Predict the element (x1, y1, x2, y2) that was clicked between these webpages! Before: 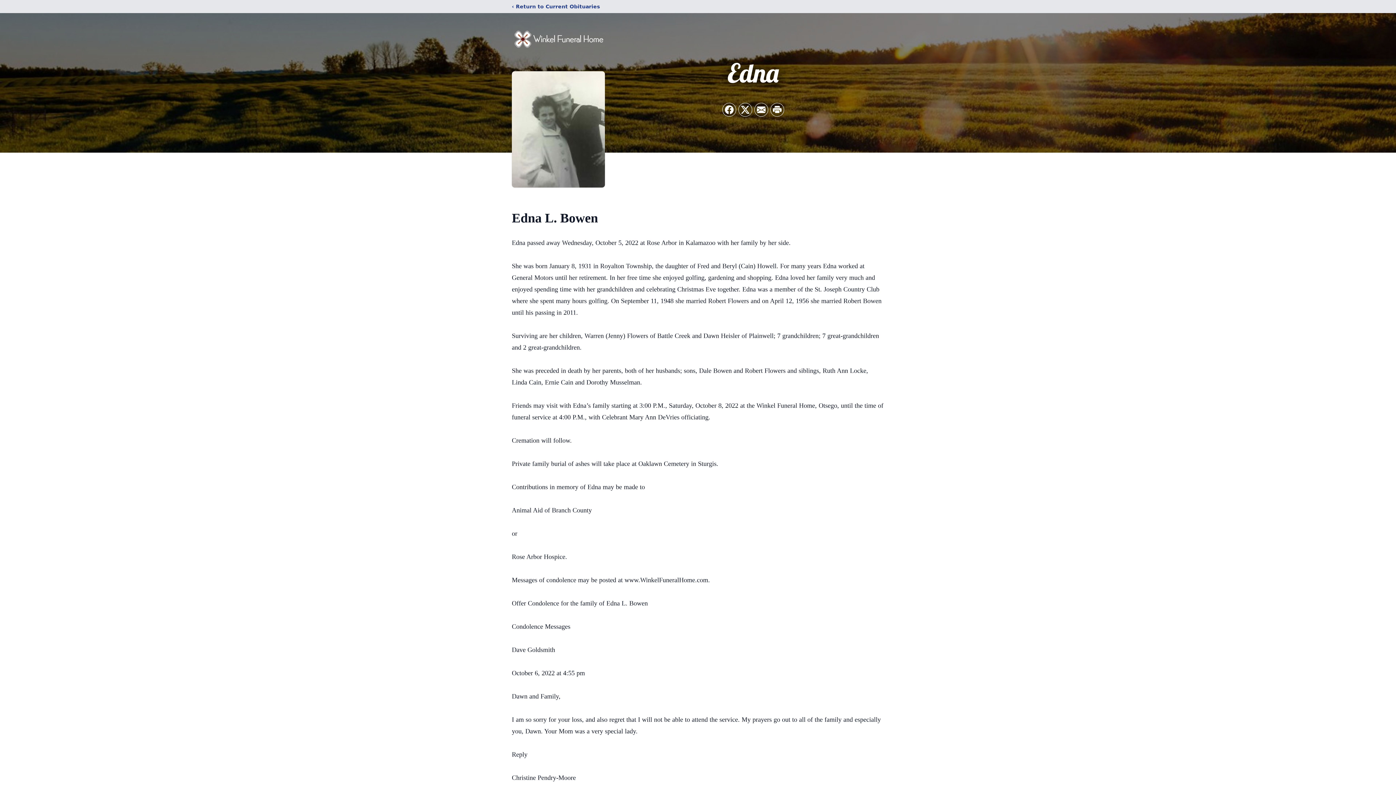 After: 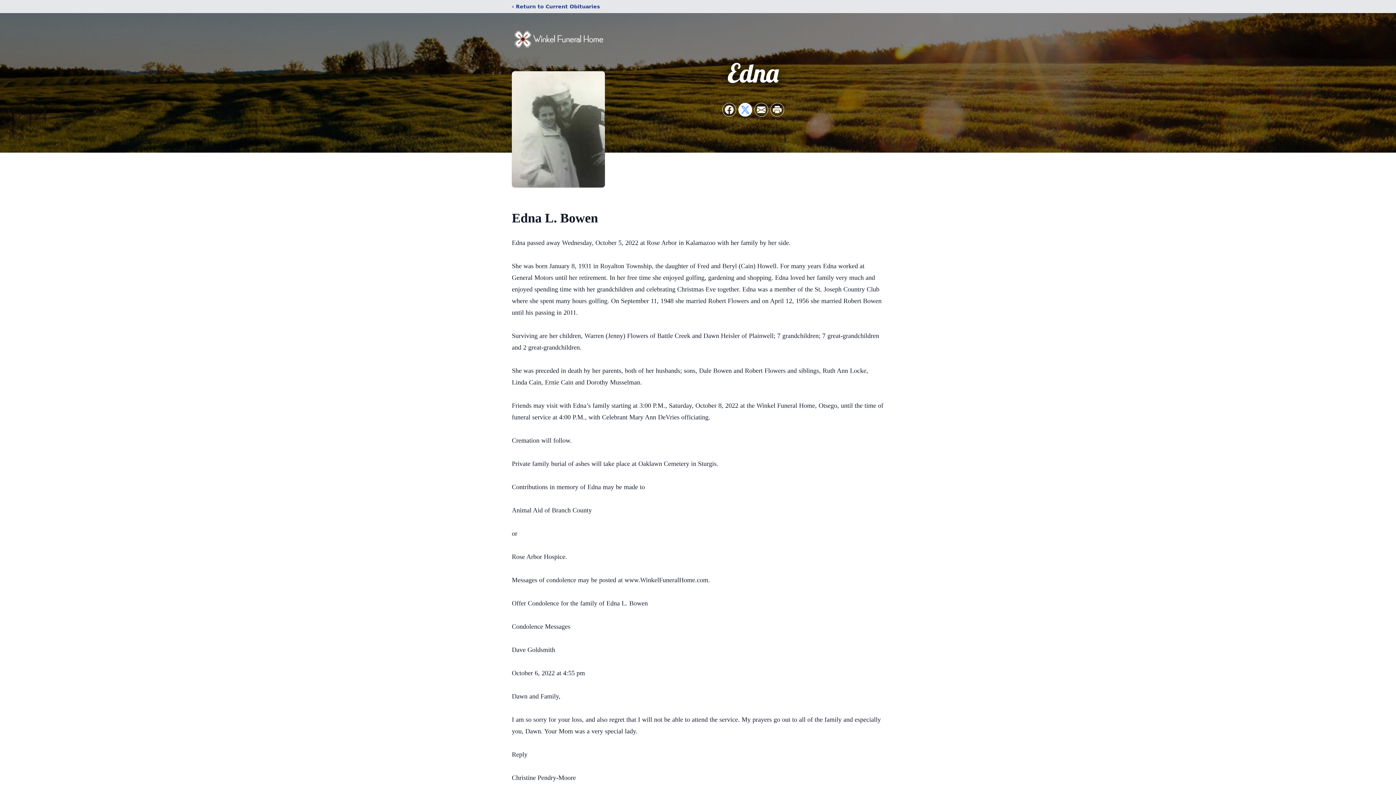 Action: label: Share on X bbox: (738, 103, 752, 116)